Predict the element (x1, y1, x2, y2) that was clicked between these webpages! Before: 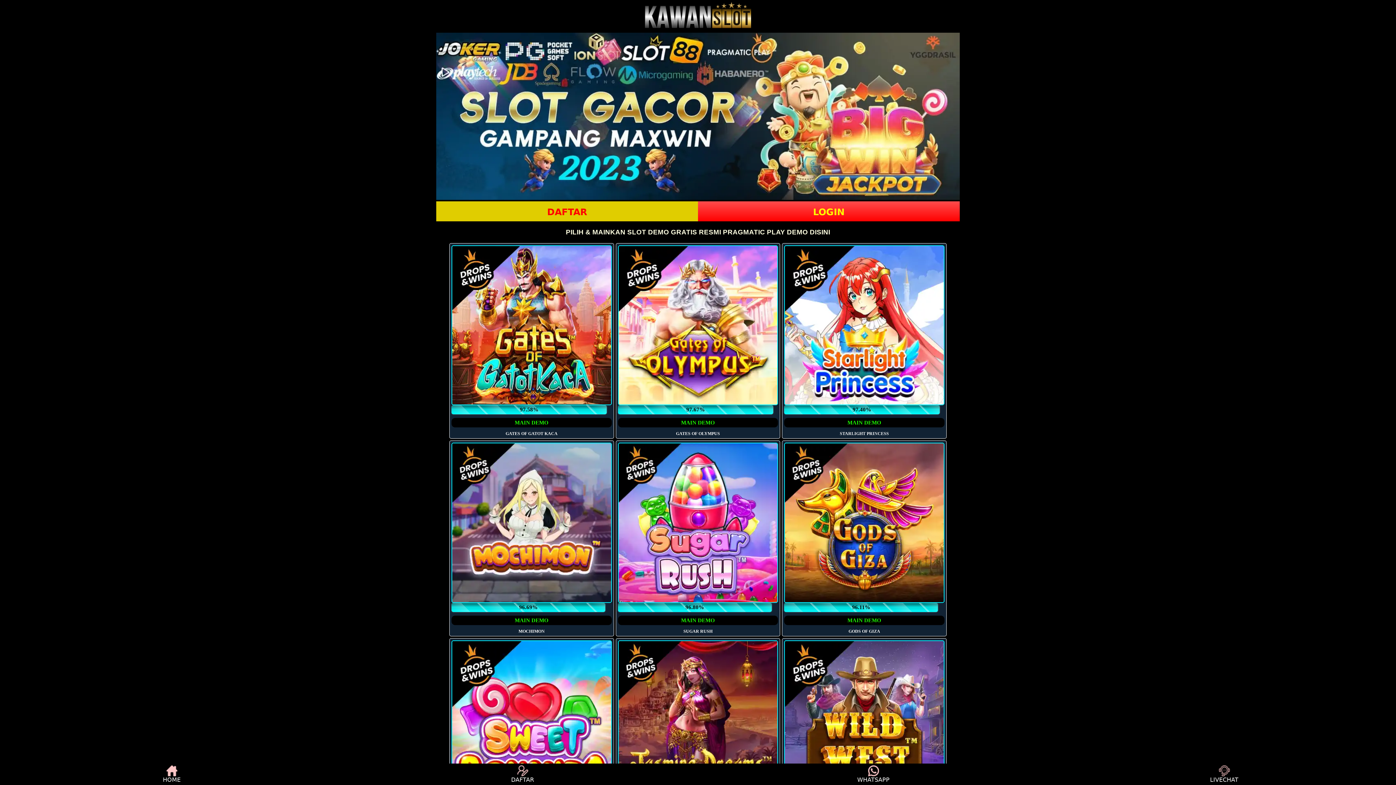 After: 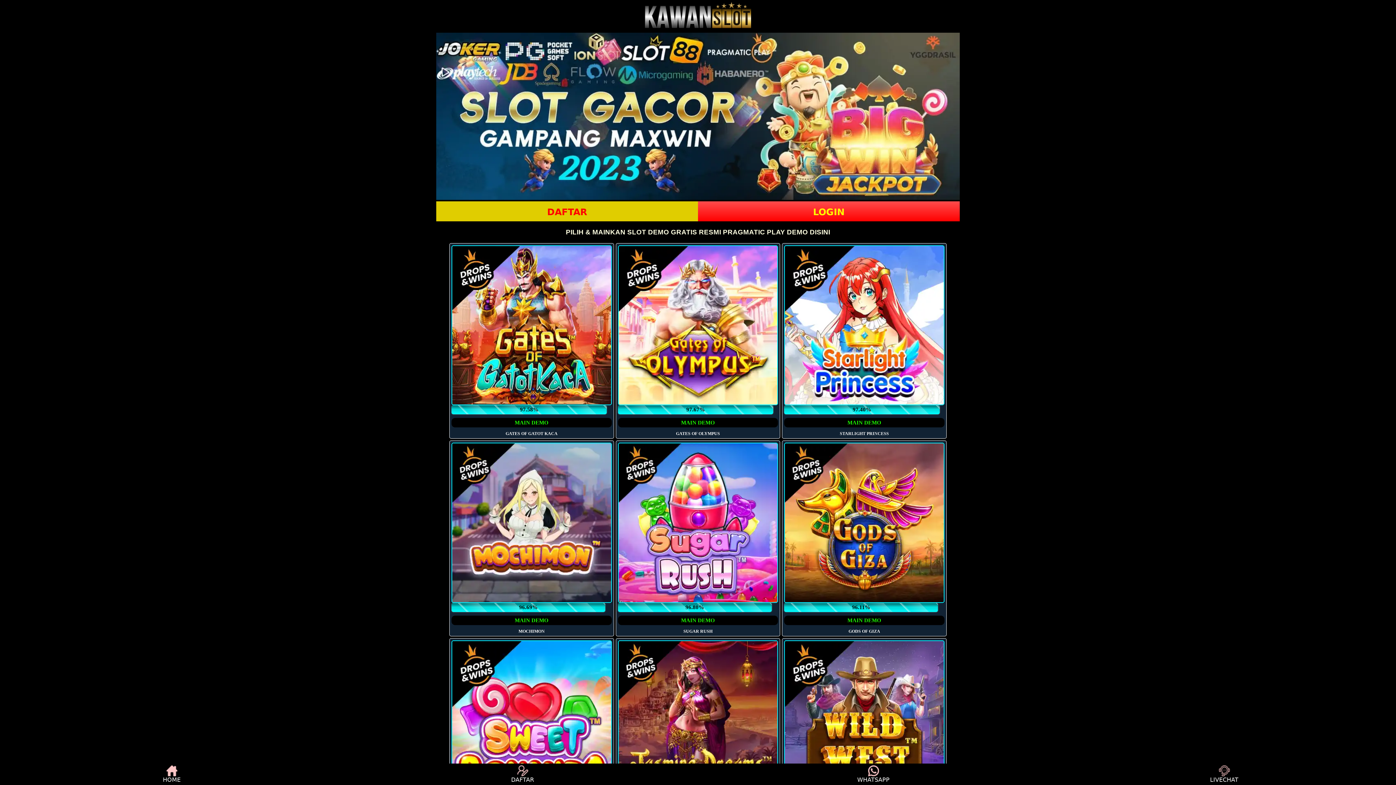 Action: bbox: (645, 23, 751, 29)